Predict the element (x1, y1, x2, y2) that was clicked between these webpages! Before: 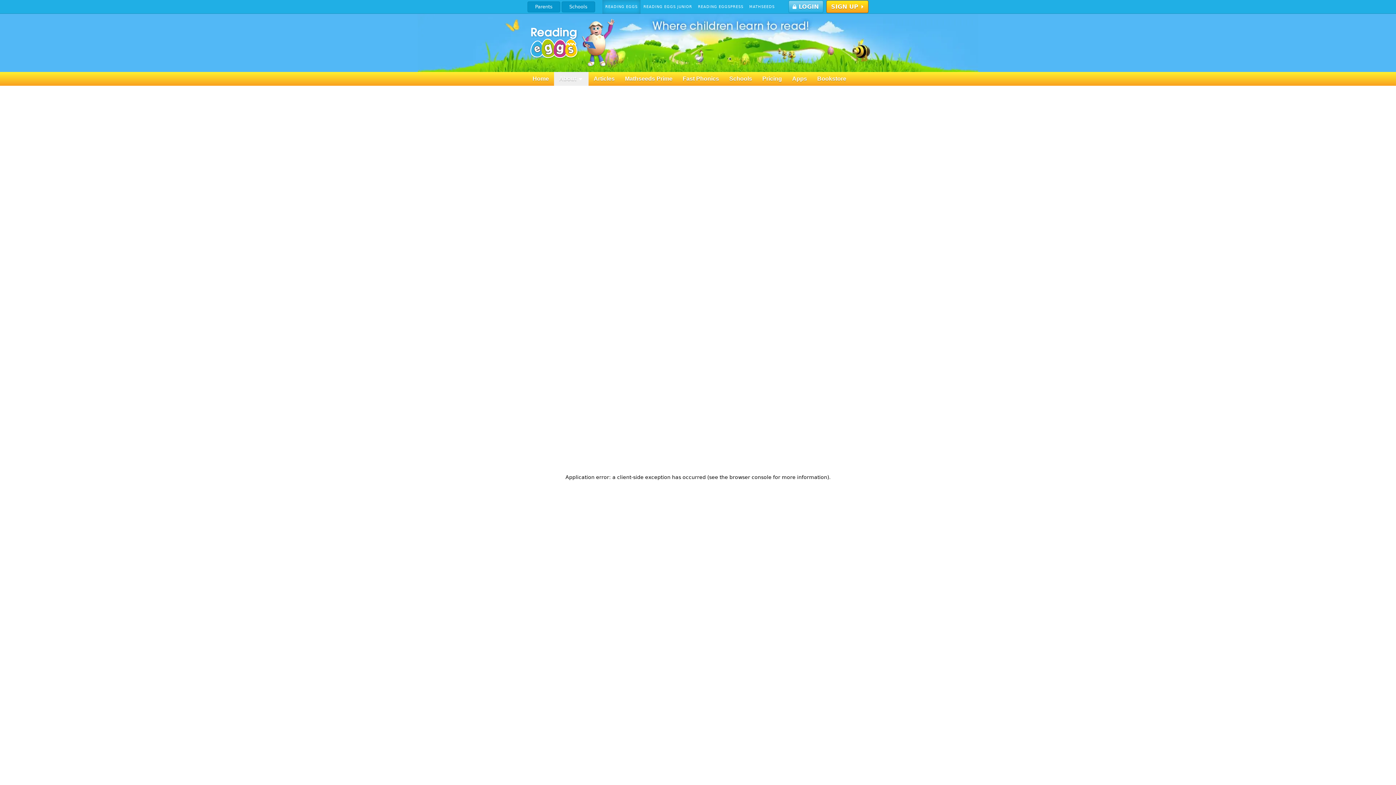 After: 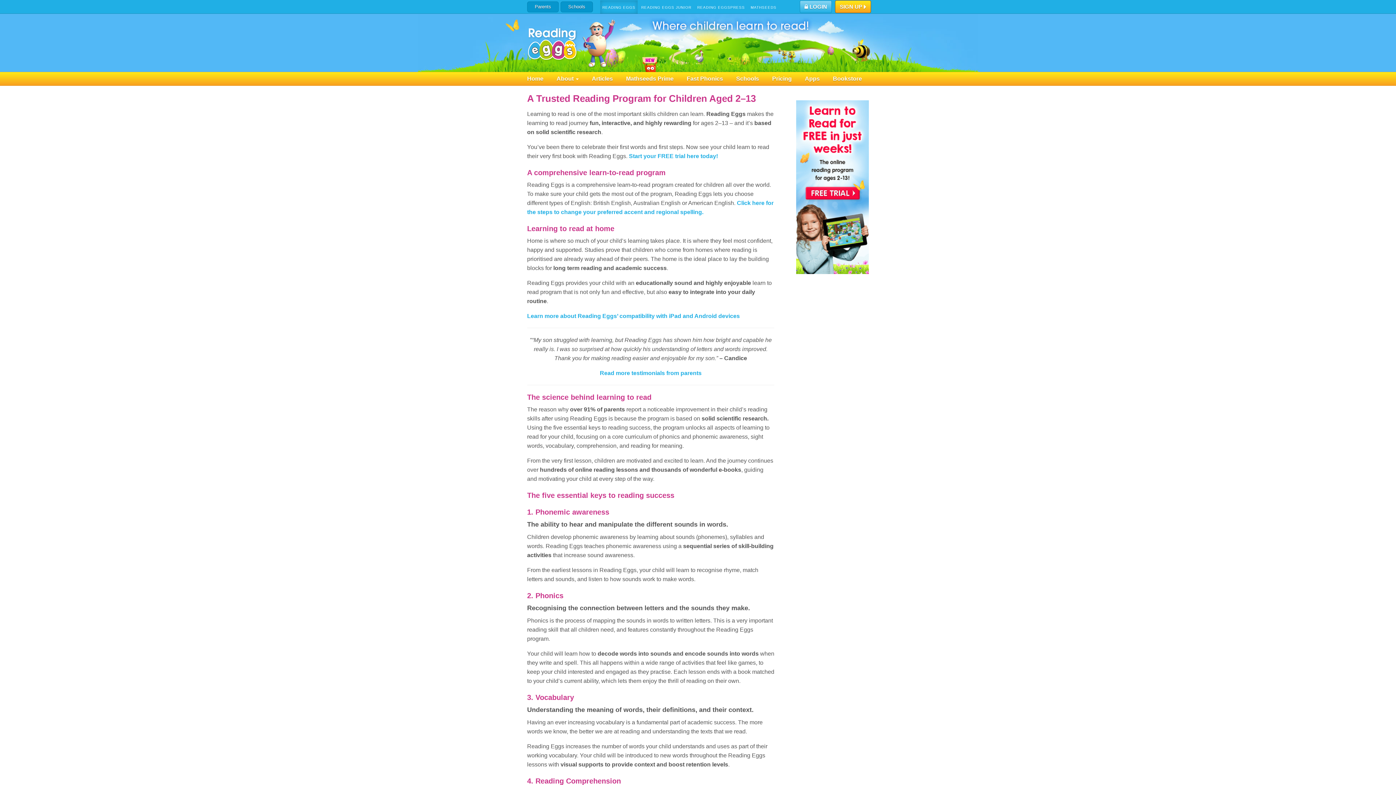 Action: bbox: (554, 72, 588, 85) label: Navigation Menu